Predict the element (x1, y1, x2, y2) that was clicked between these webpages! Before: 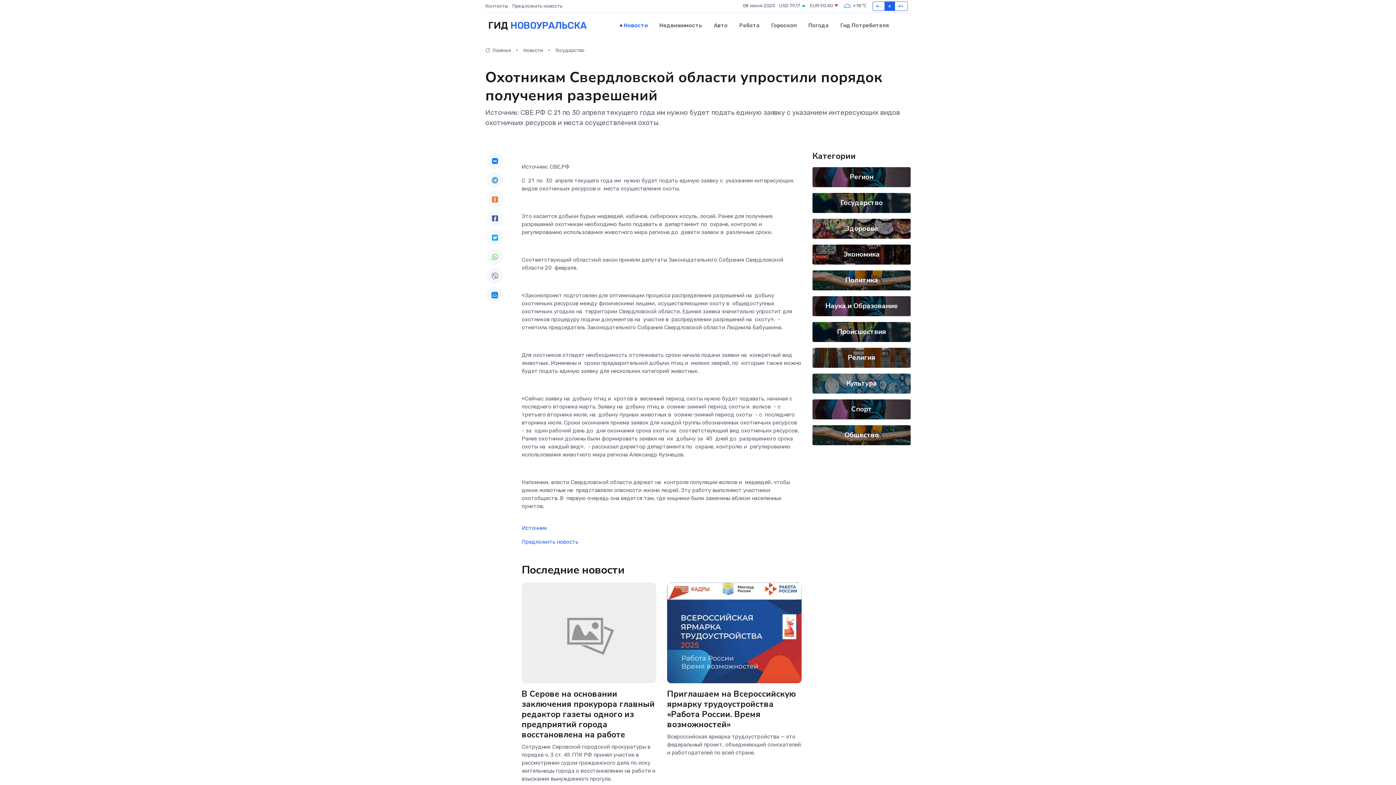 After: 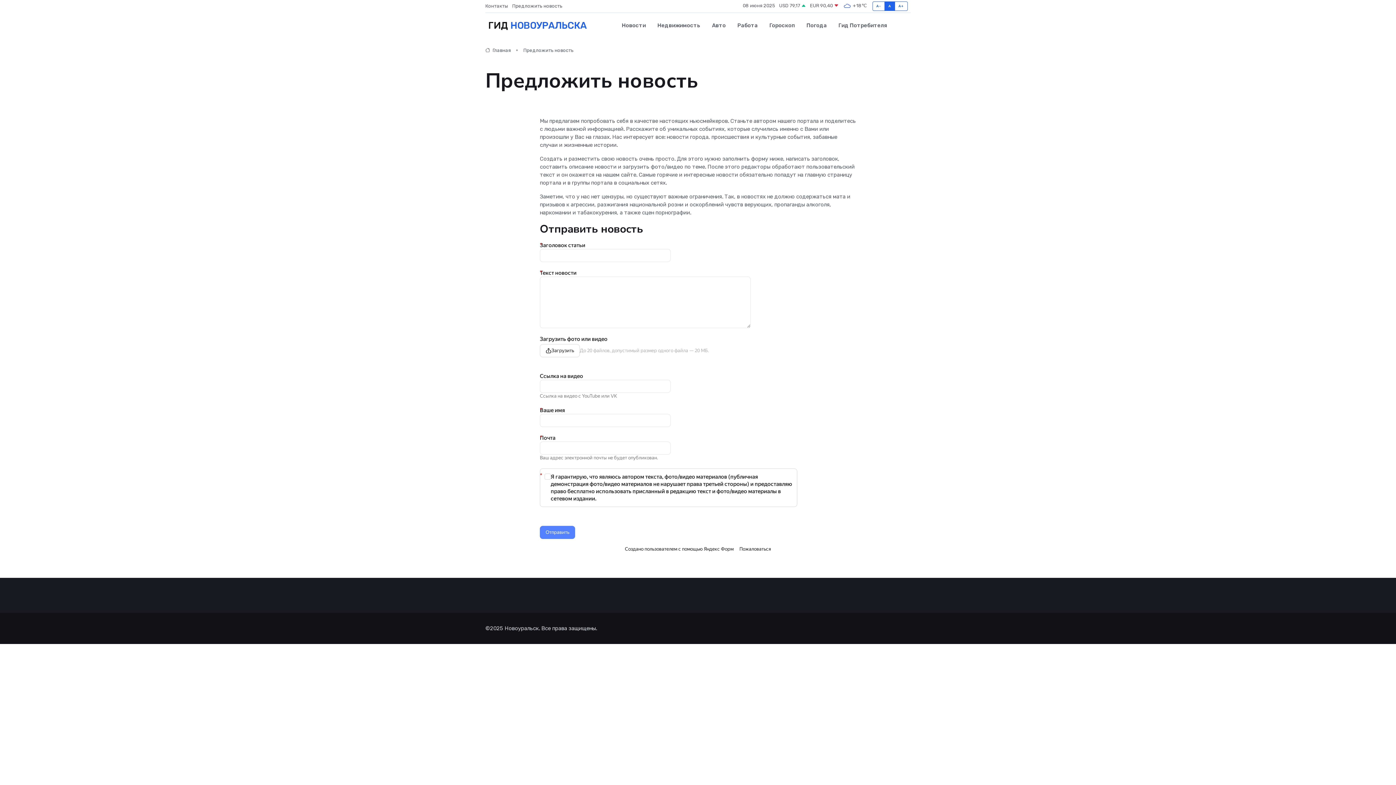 Action: bbox: (521, 538, 578, 545) label: Предложить новость